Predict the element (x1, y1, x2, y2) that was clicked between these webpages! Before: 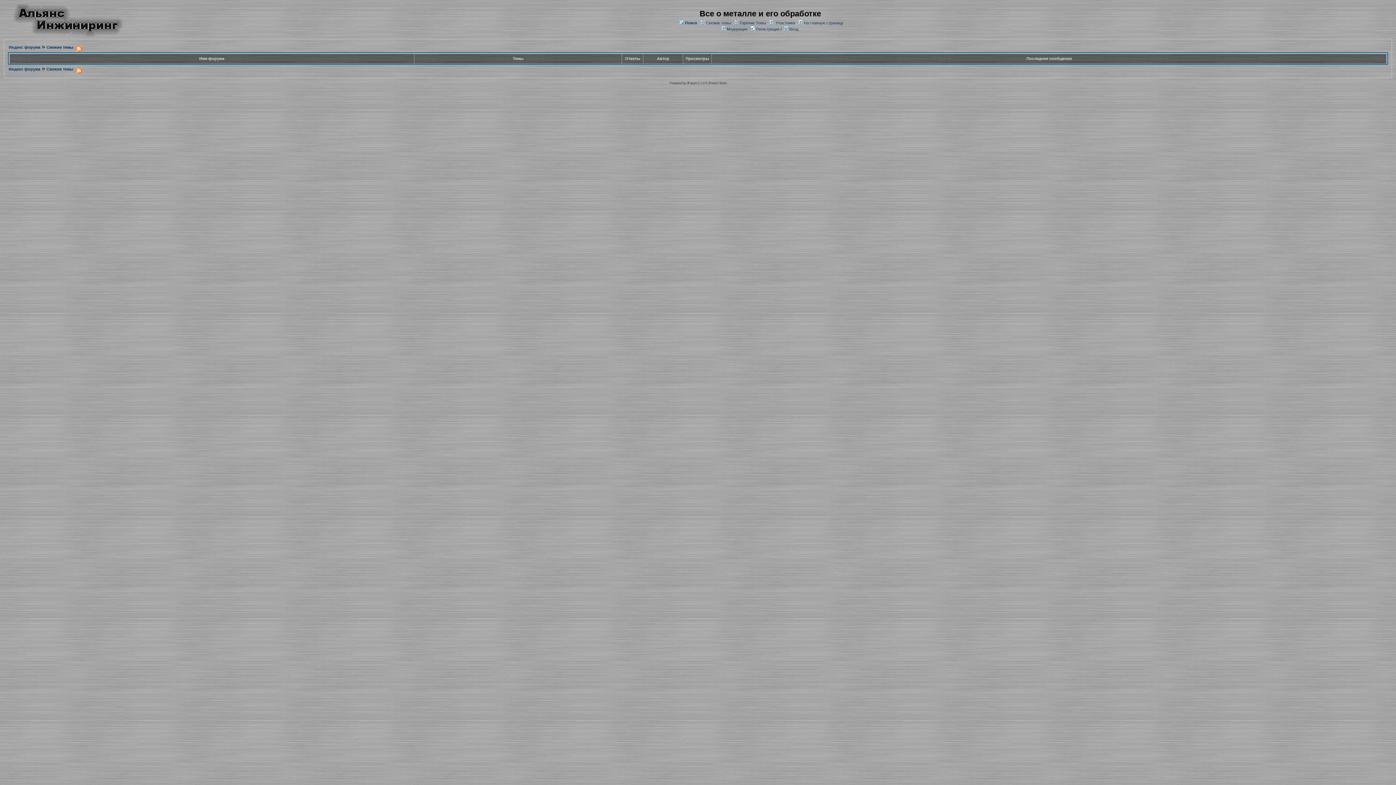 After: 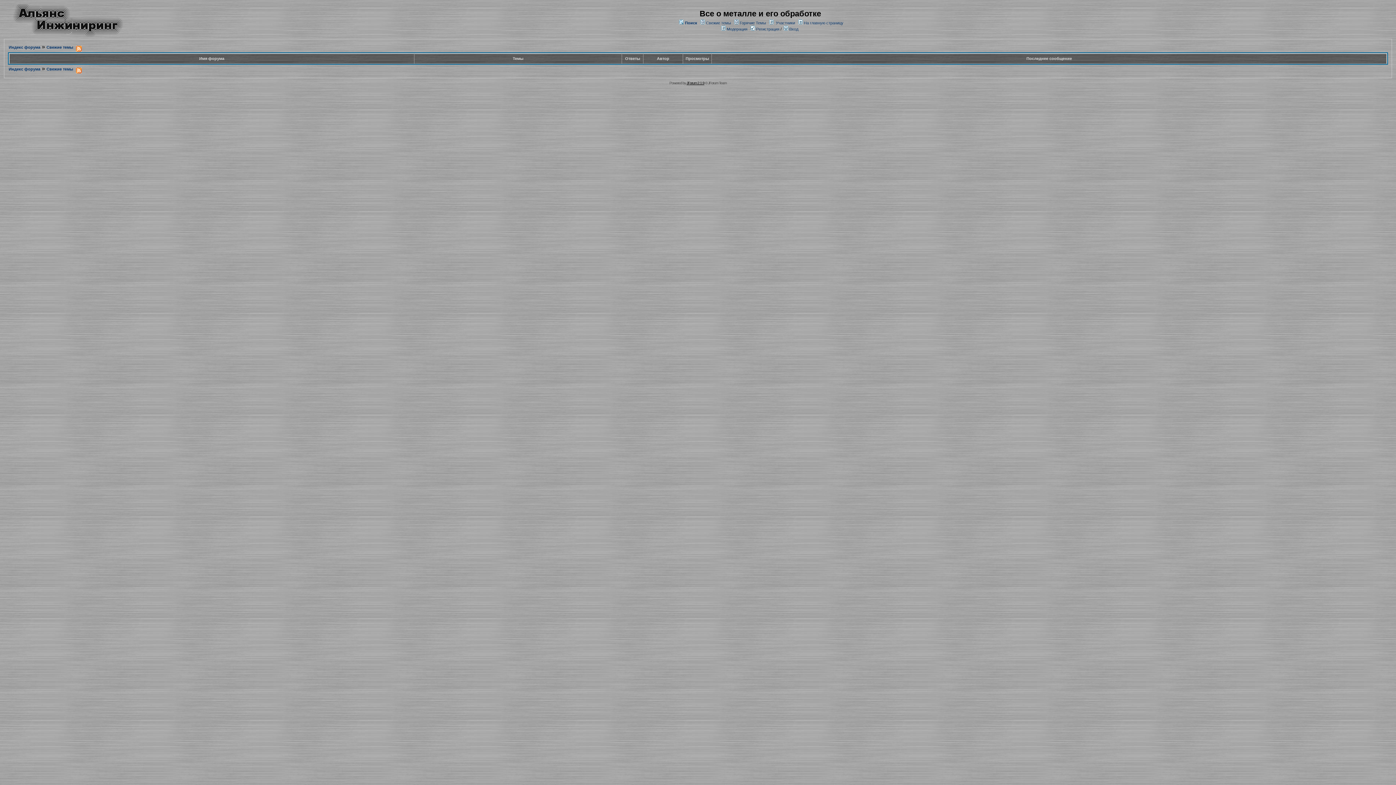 Action: bbox: (686, 81, 704, 85) label: JForum 2.1.9